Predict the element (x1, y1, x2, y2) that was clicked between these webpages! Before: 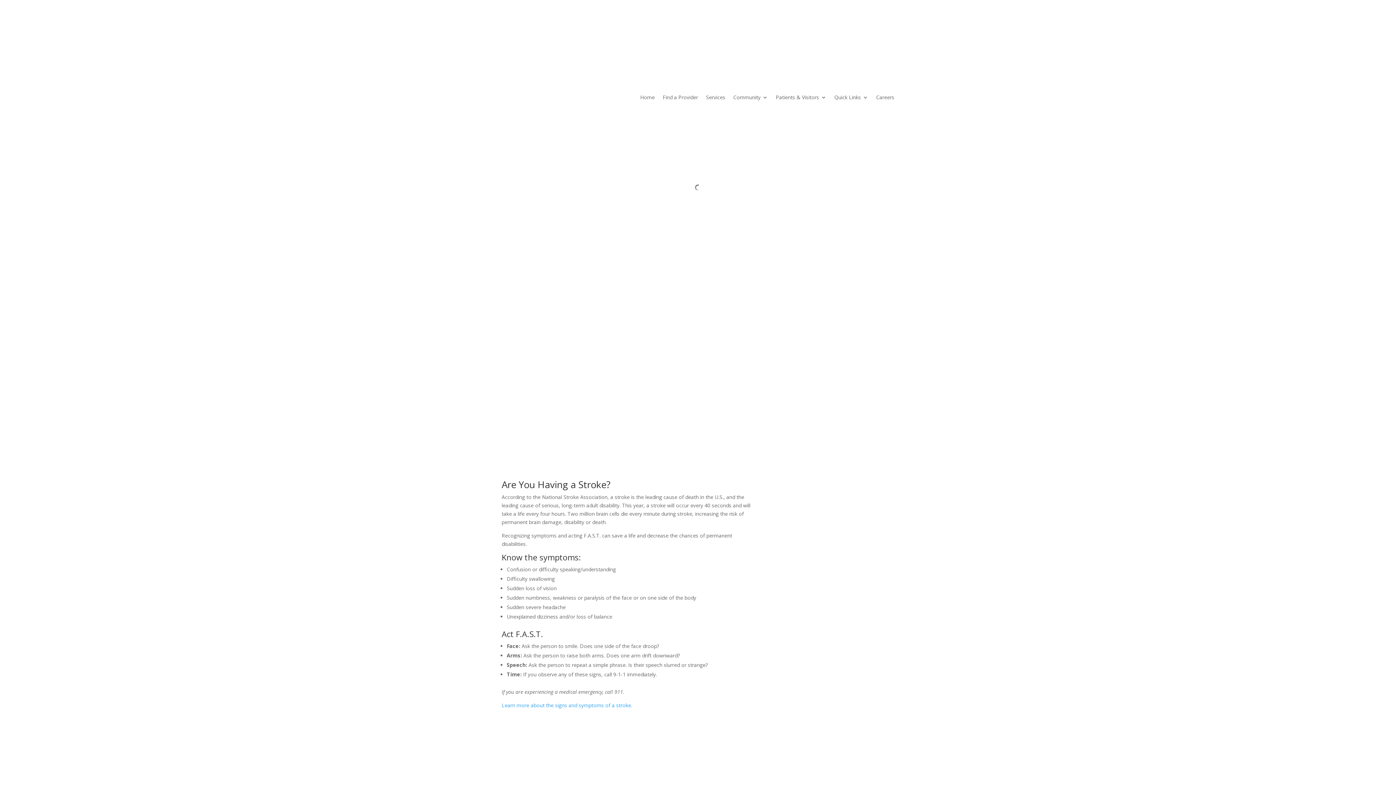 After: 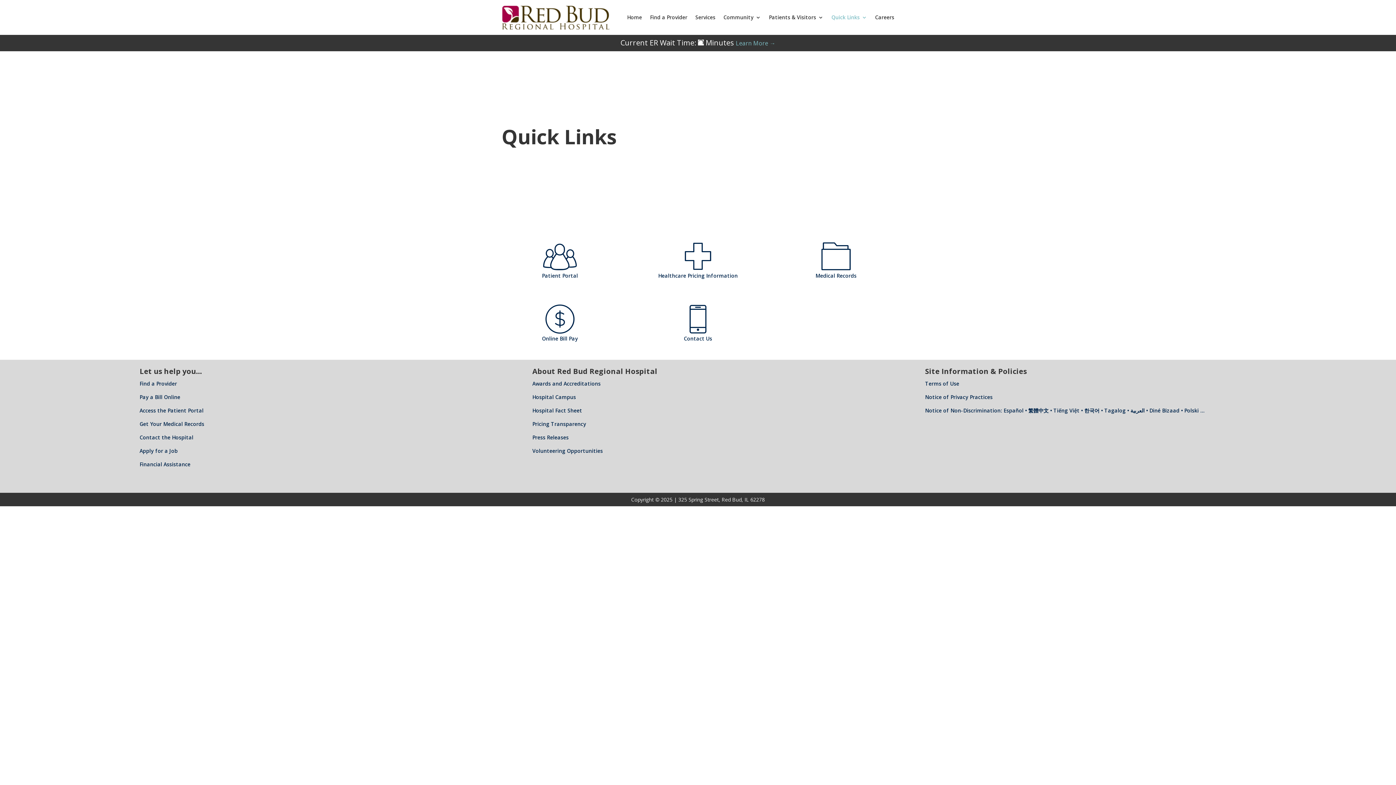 Action: bbox: (834, 83, 868, 111) label: Quick Links